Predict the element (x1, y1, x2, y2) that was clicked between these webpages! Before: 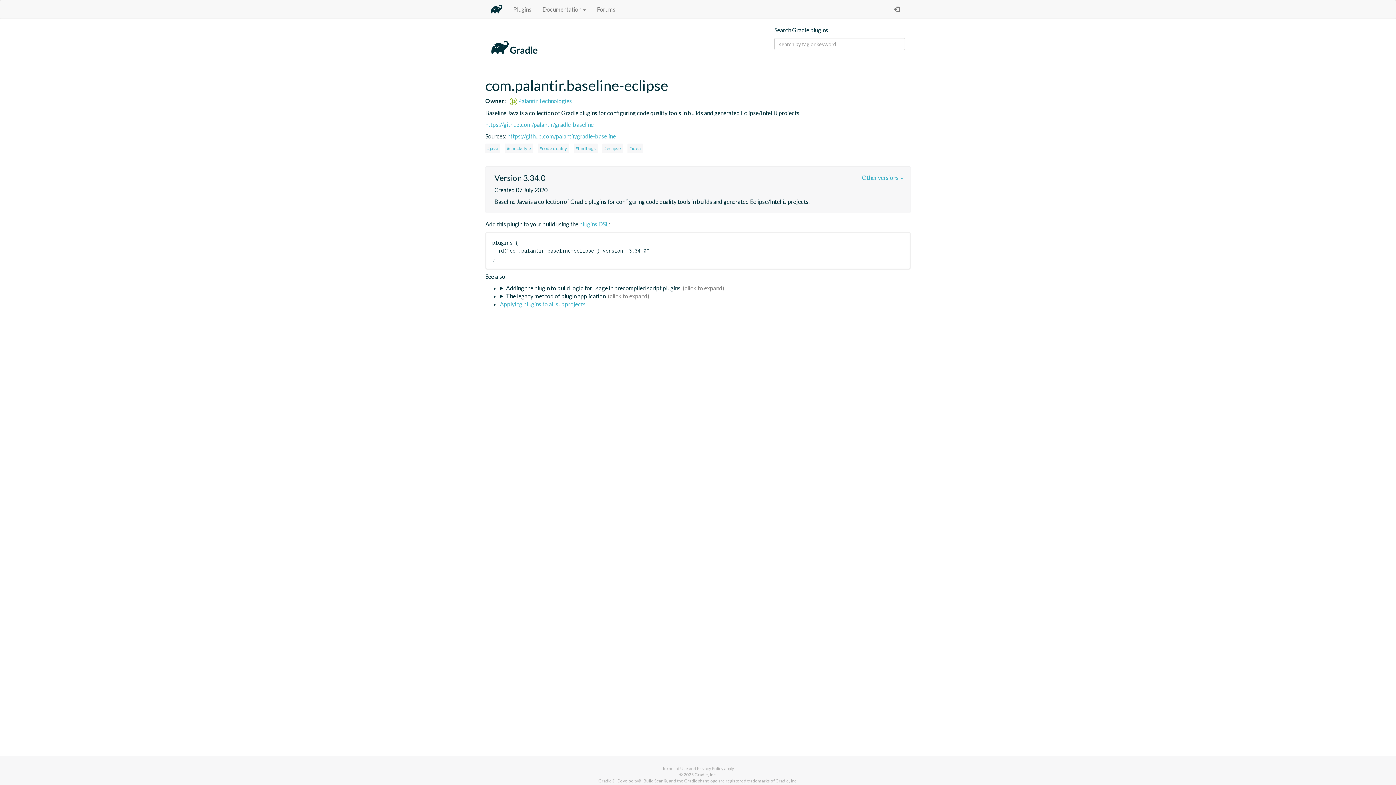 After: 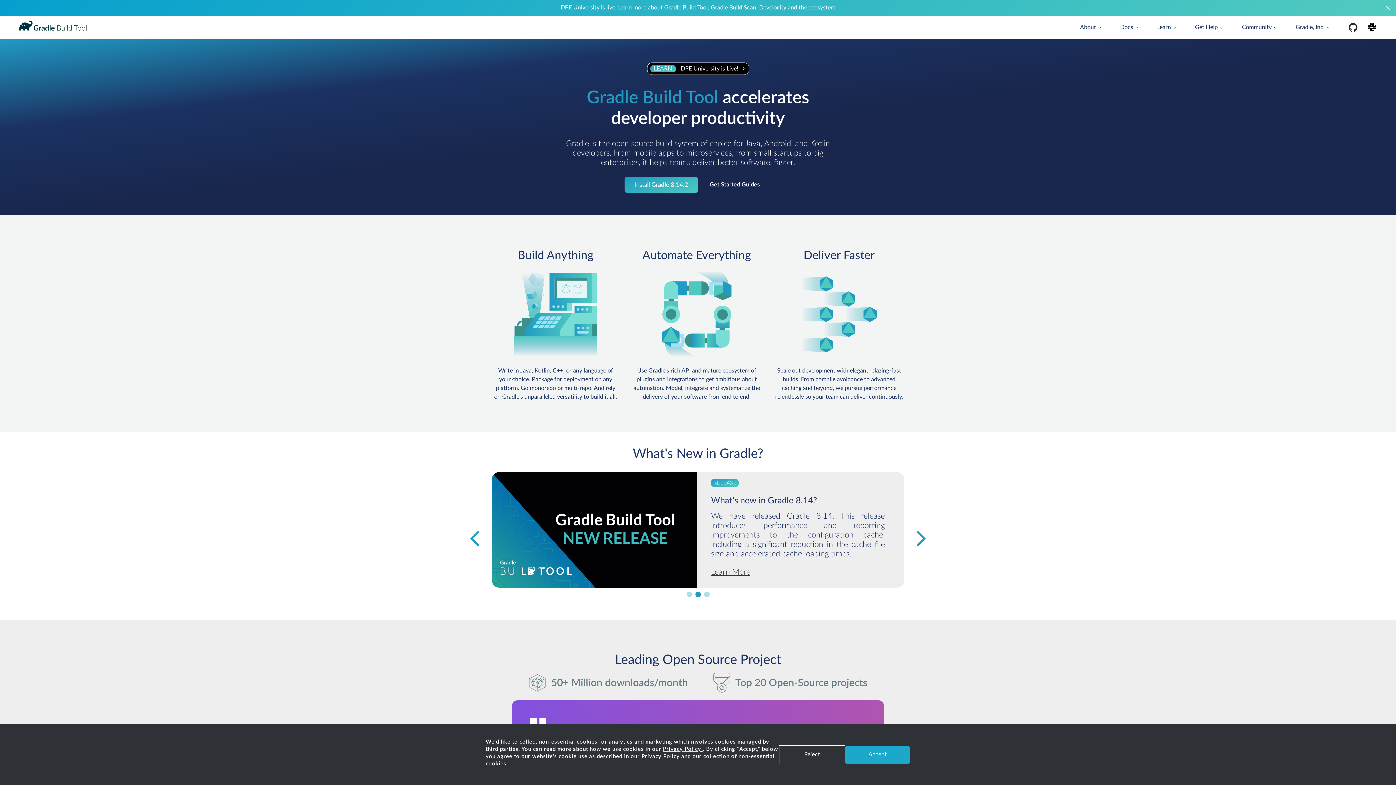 Action: bbox: (485, 0, 508, 18)